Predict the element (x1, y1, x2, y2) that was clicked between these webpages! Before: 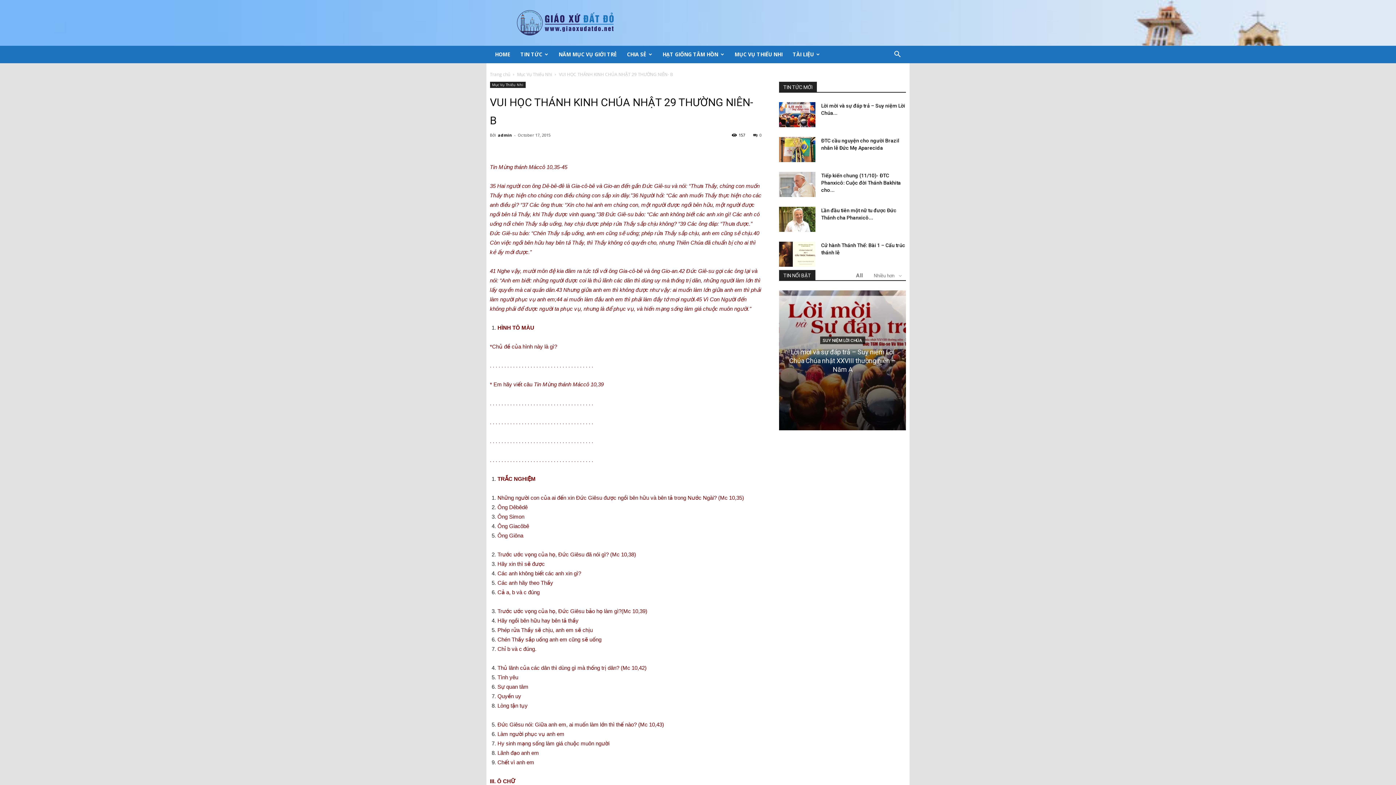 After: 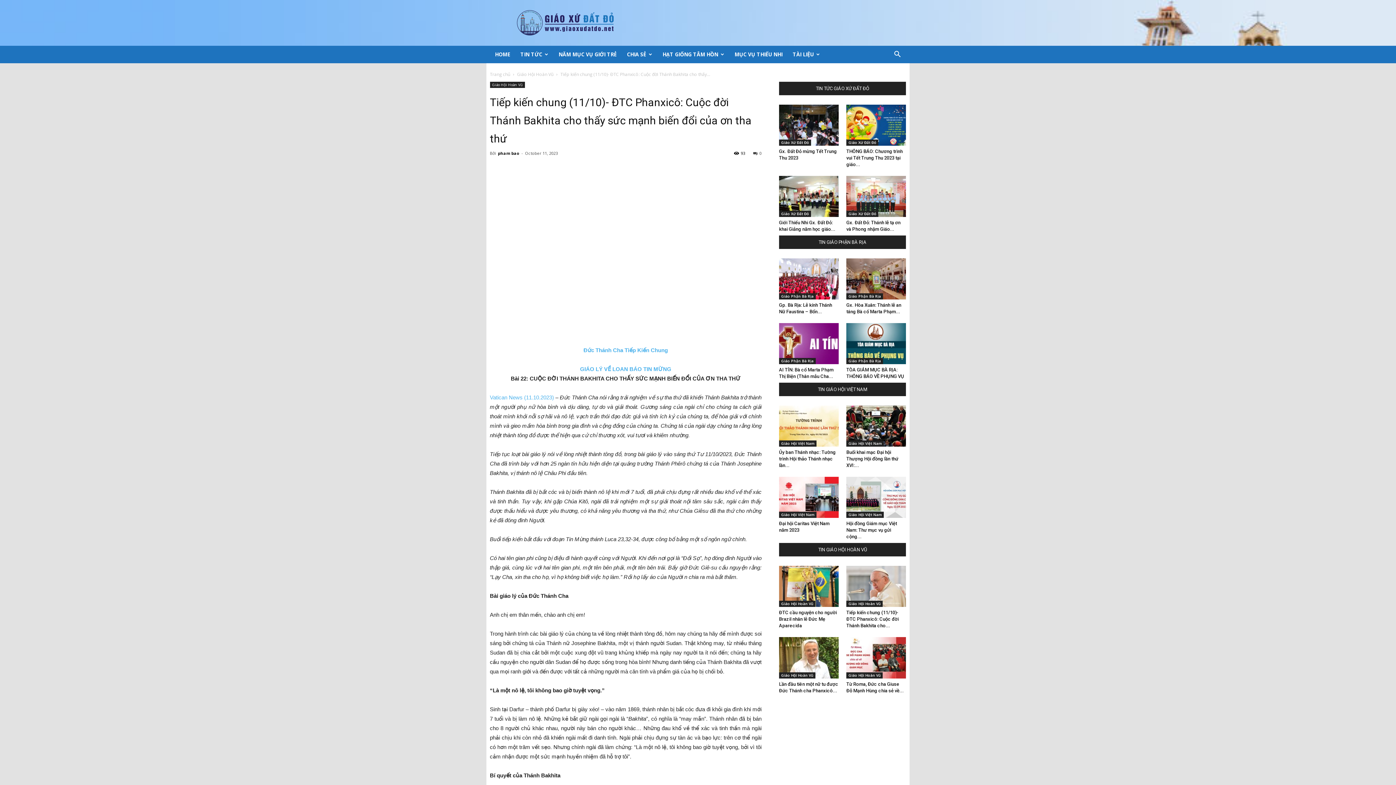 Action: bbox: (779, 172, 815, 197)